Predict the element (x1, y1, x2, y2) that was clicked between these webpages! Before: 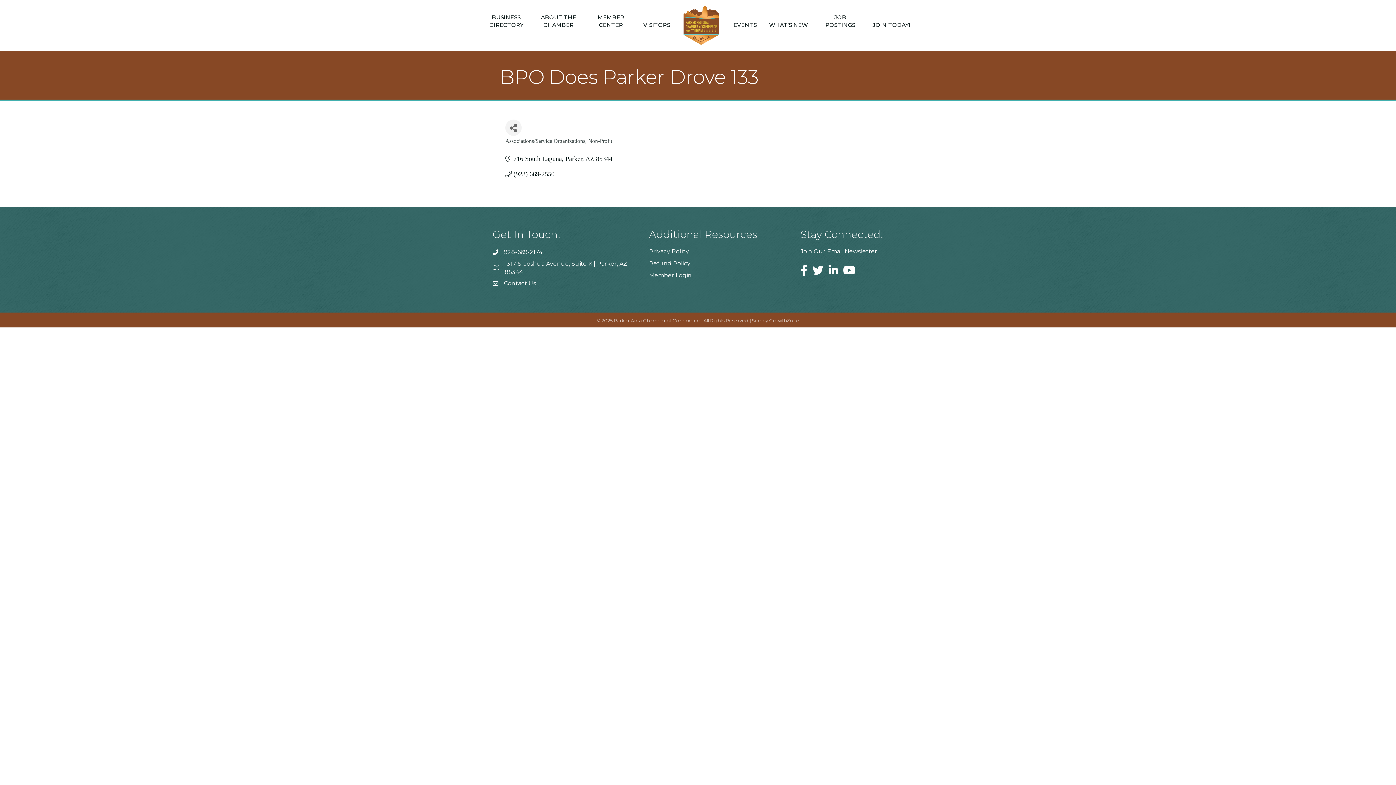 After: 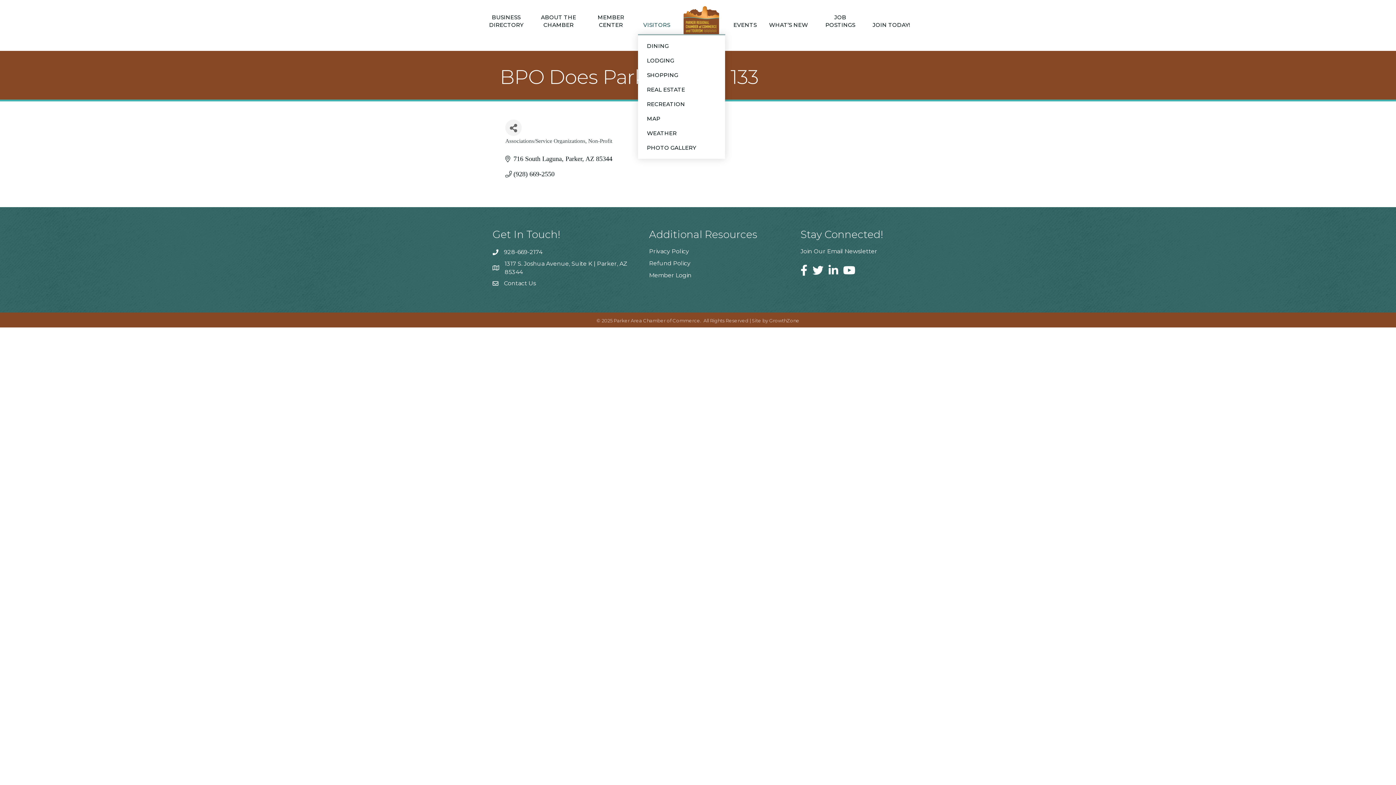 Action: label: VISITORS bbox: (638, 15, 675, 34)